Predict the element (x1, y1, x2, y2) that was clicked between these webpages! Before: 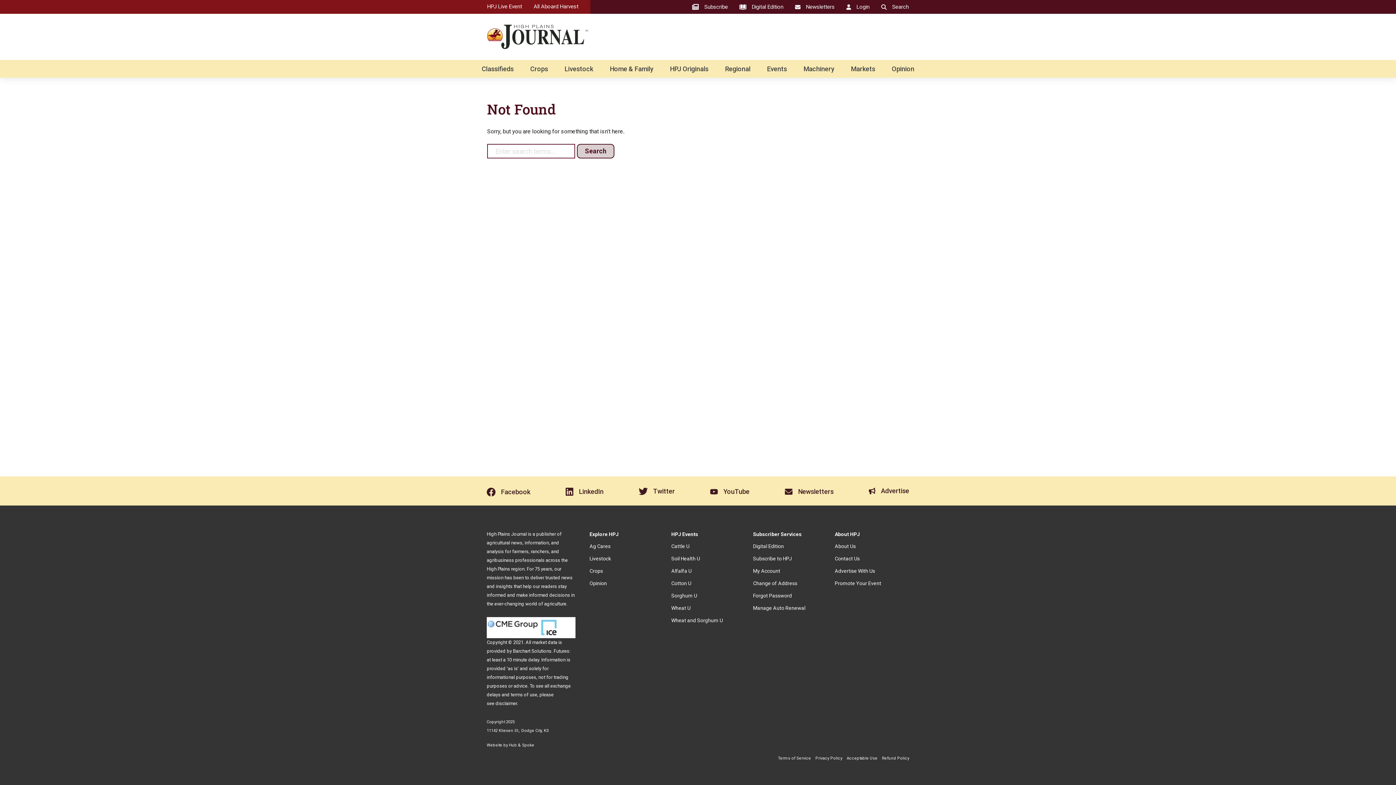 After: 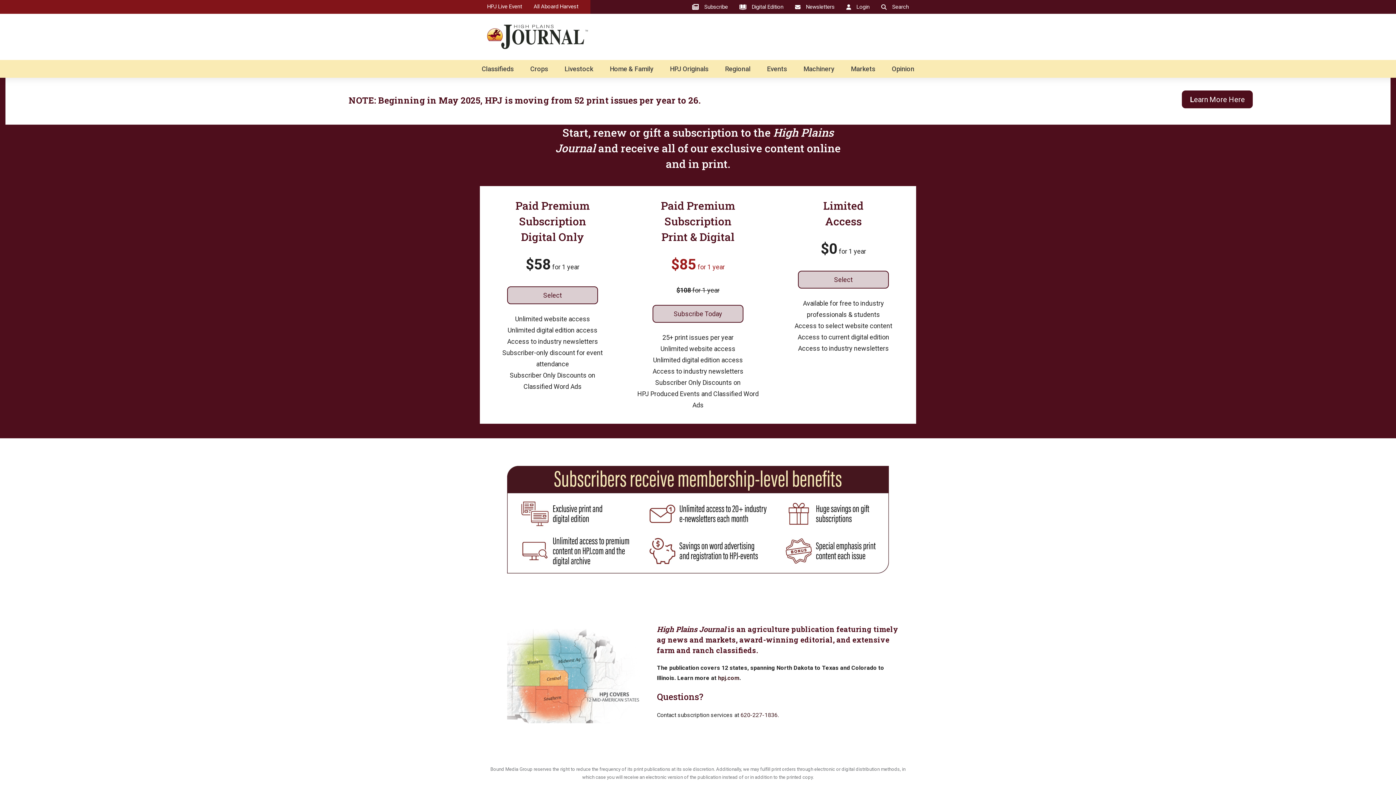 Action: bbox: (753, 556, 792, 561) label: Subscribe to HPJ